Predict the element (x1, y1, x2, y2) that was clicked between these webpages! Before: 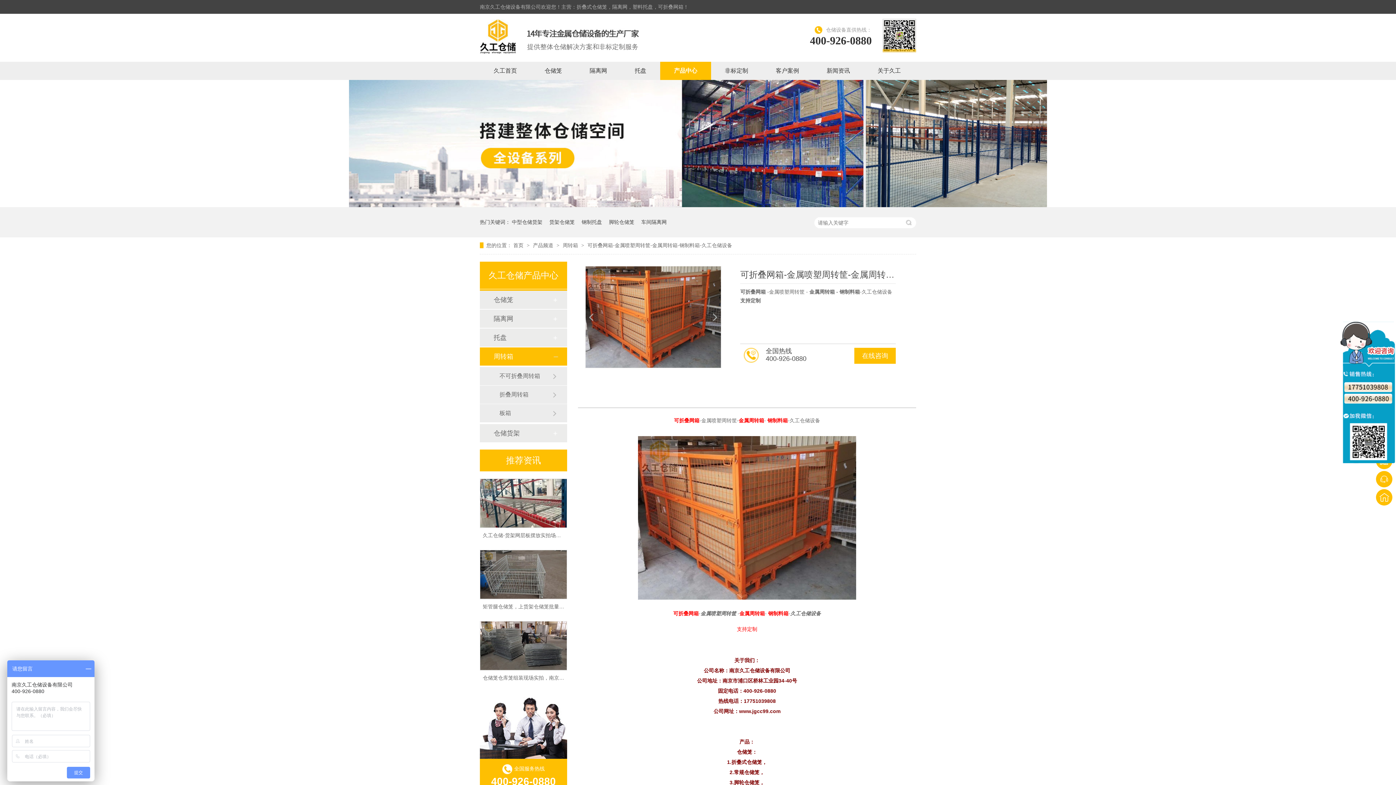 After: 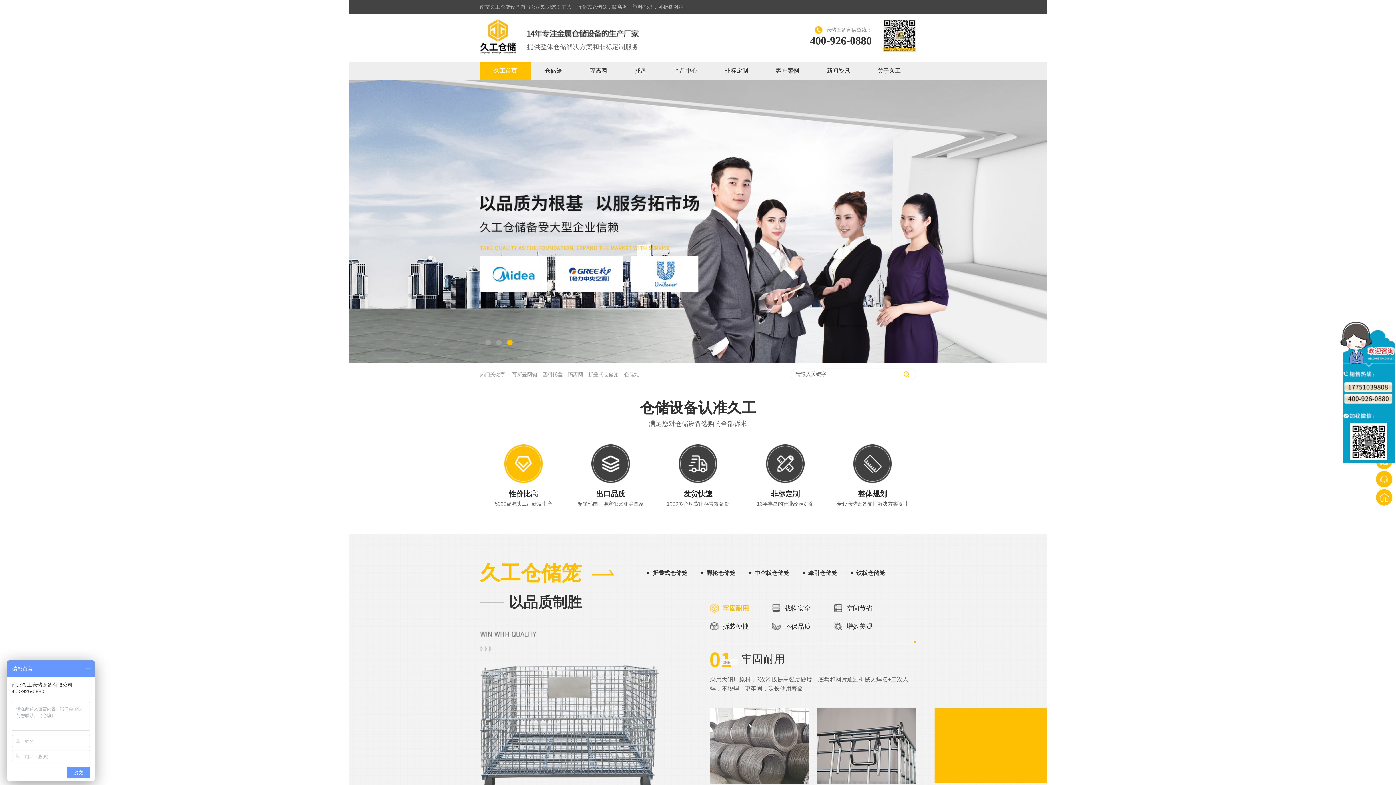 Action: bbox: (1376, 489, 1392, 505)